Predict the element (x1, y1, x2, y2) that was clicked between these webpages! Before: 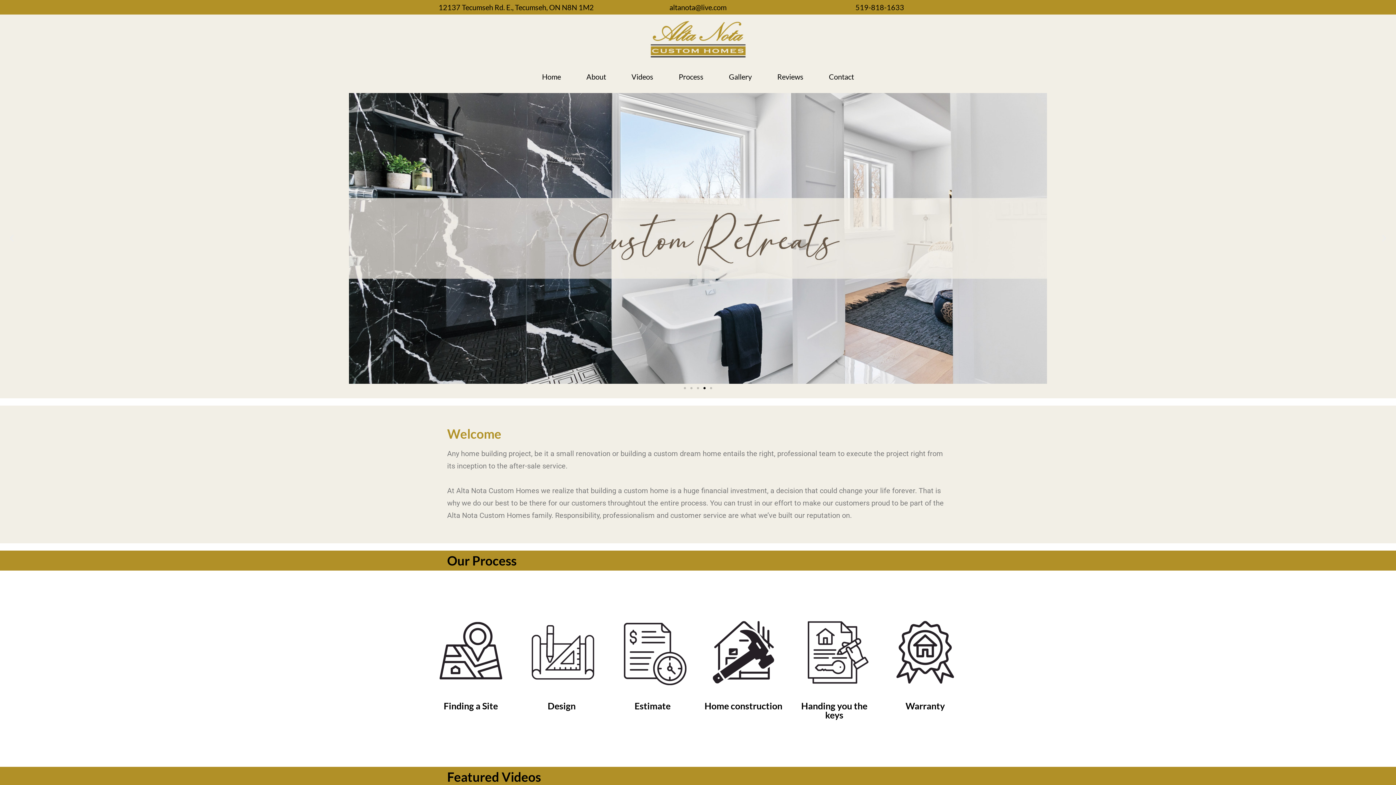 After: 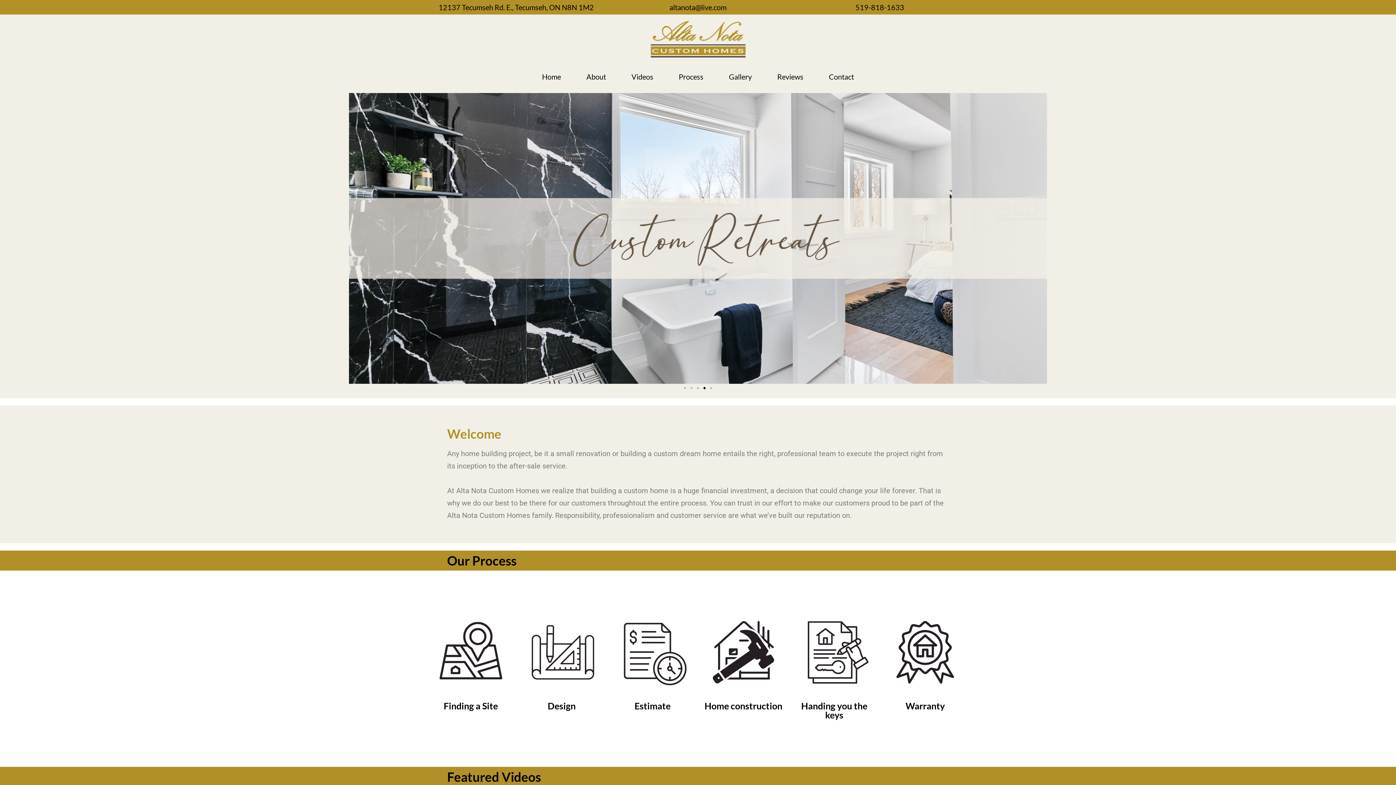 Action: bbox: (703, 387, 705, 389) label: Go to slide 4